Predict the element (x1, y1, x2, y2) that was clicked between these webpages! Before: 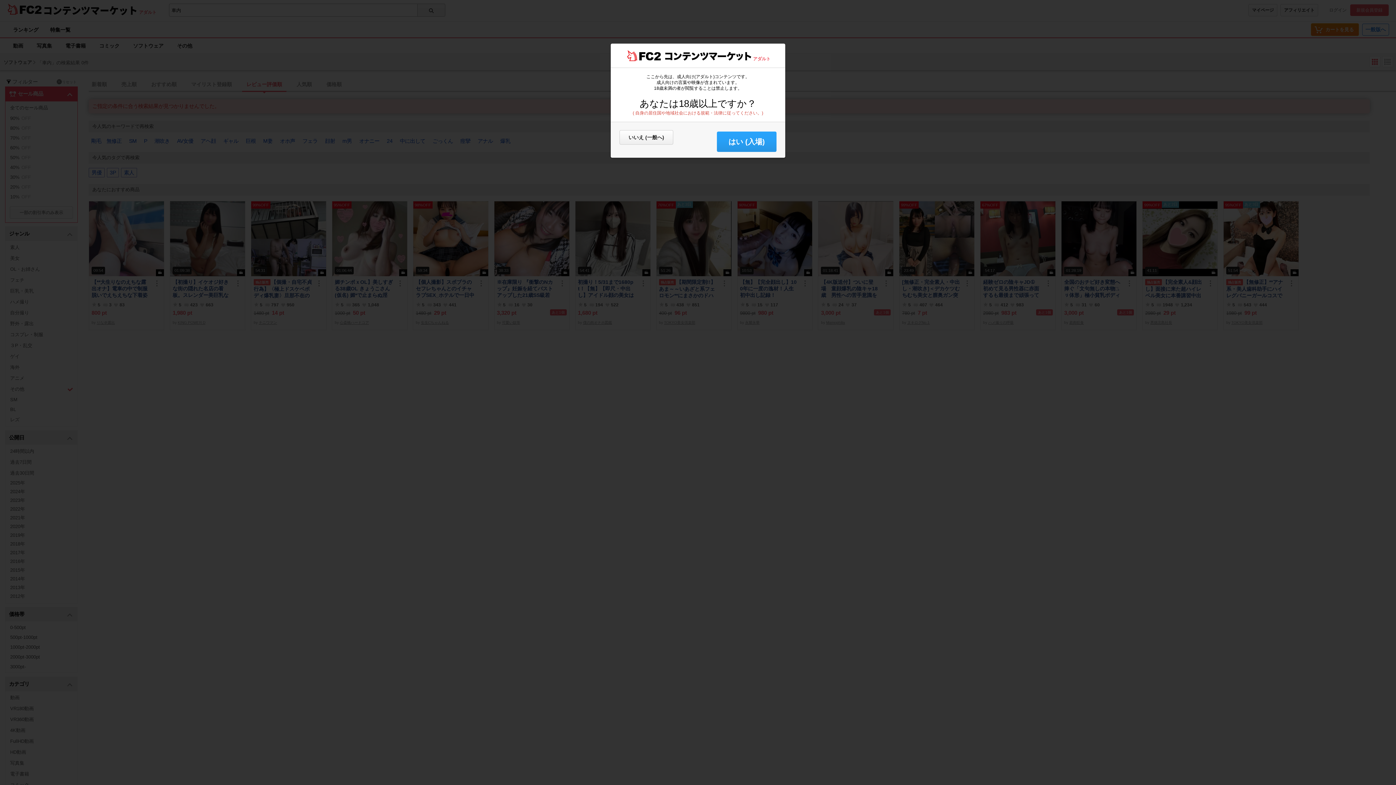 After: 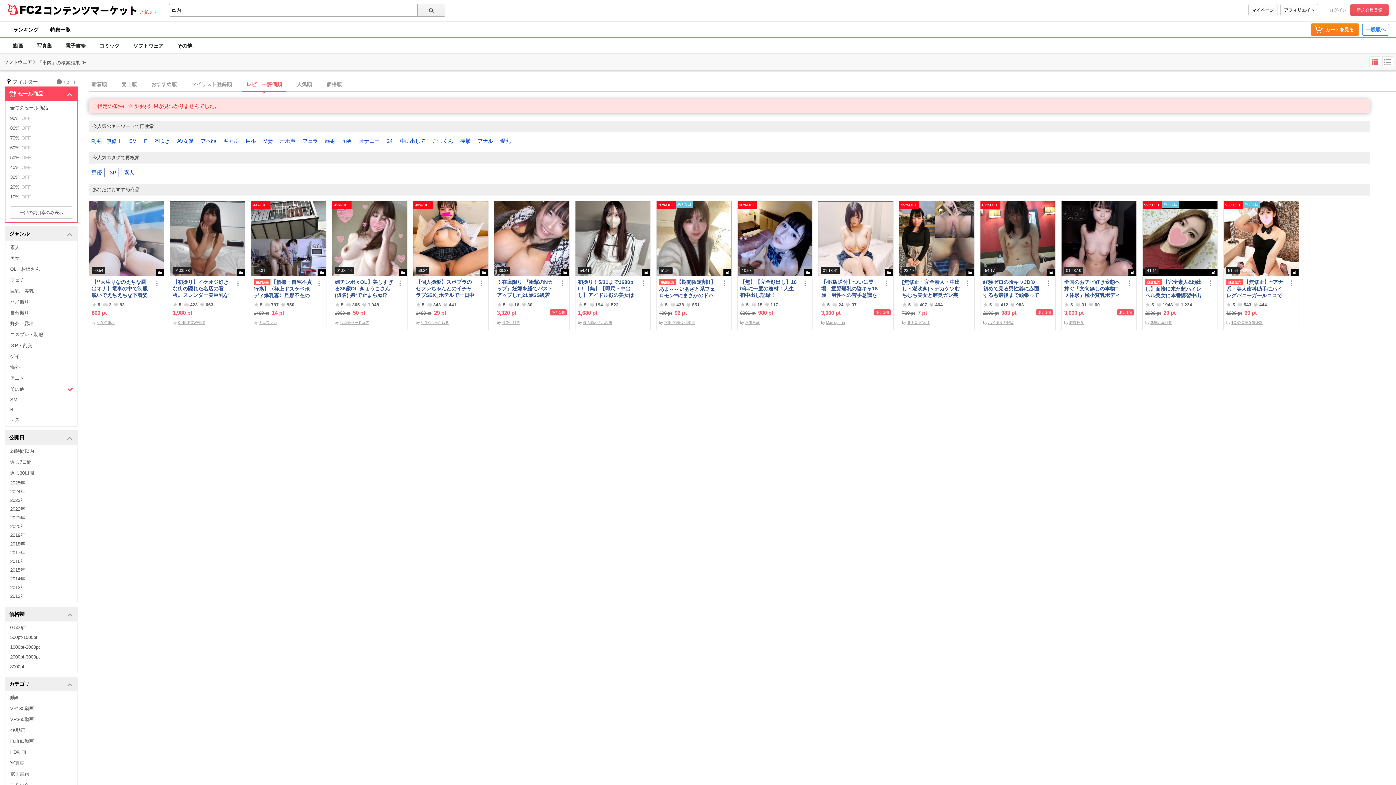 Action: bbox: (717, 131, 776, 152) label: はい (入場)